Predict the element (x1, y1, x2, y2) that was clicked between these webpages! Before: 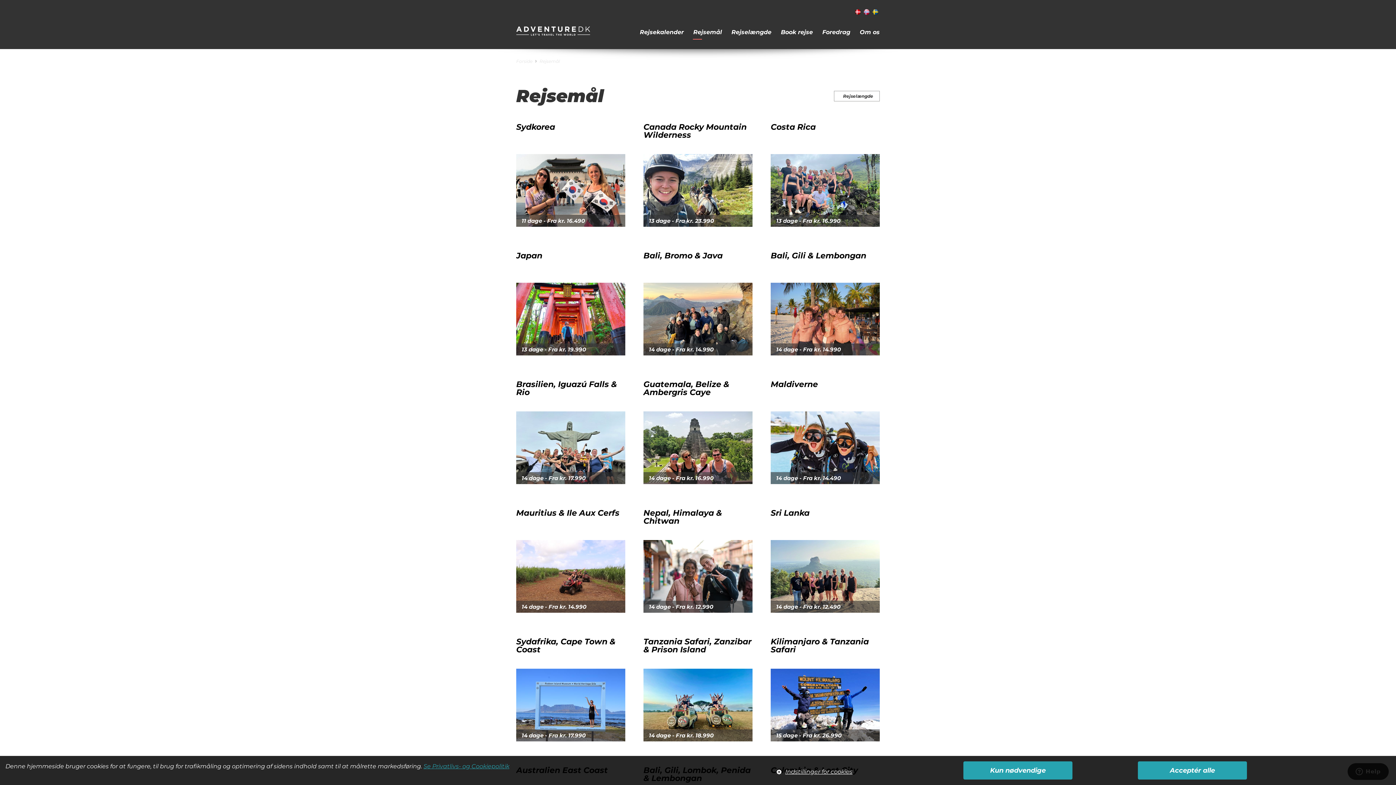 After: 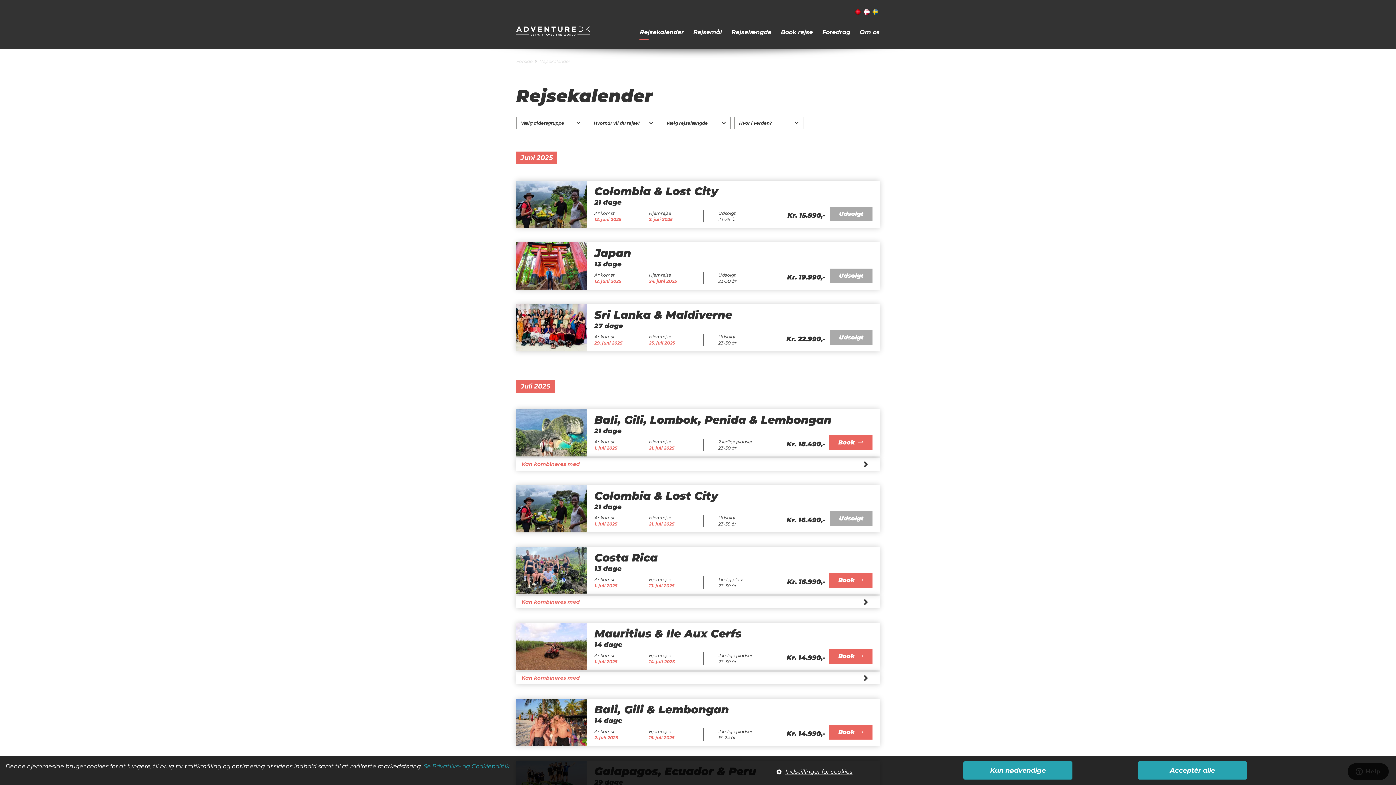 Action: bbox: (640, 28, 684, 35) label: Rejsekalender